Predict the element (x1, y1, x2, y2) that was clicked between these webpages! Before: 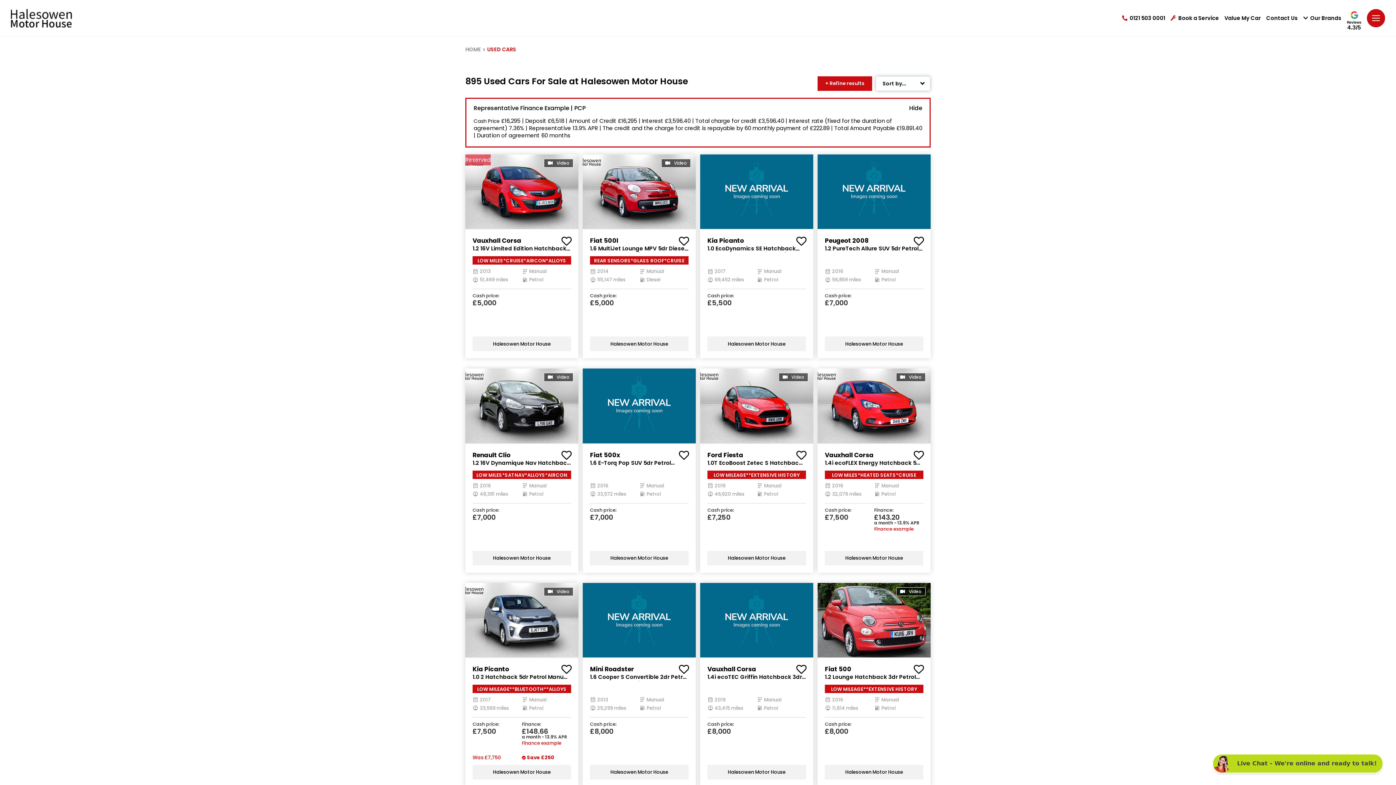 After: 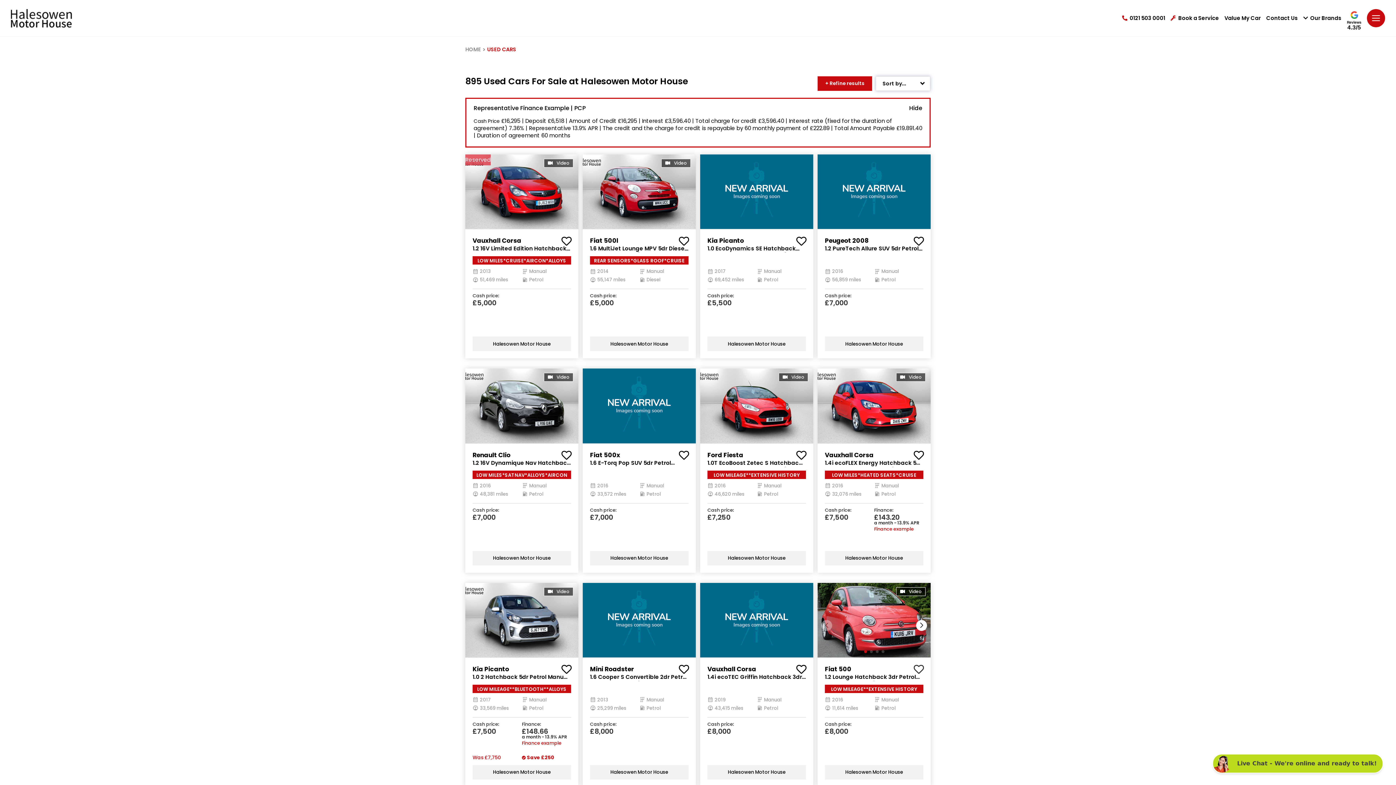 Action: bbox: (913, 664, 924, 675)